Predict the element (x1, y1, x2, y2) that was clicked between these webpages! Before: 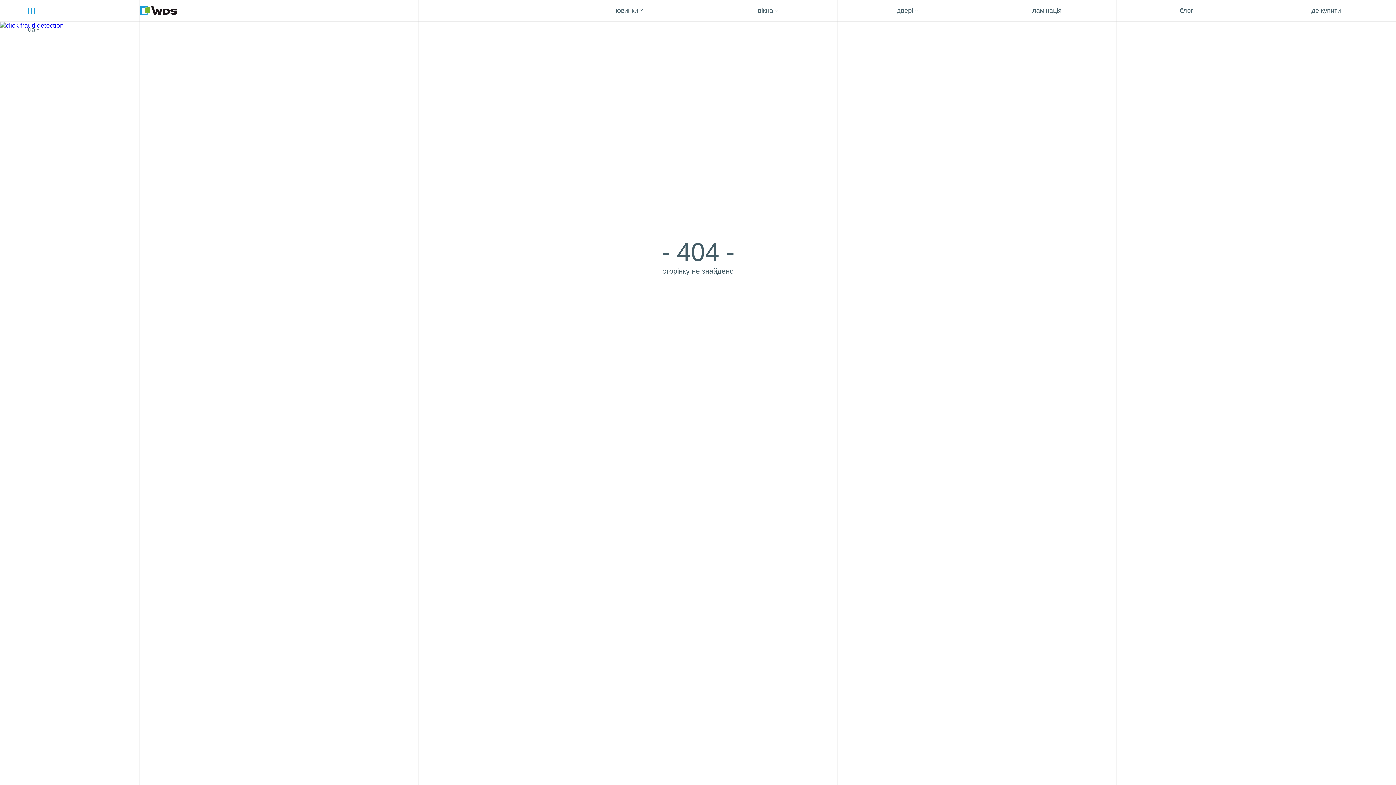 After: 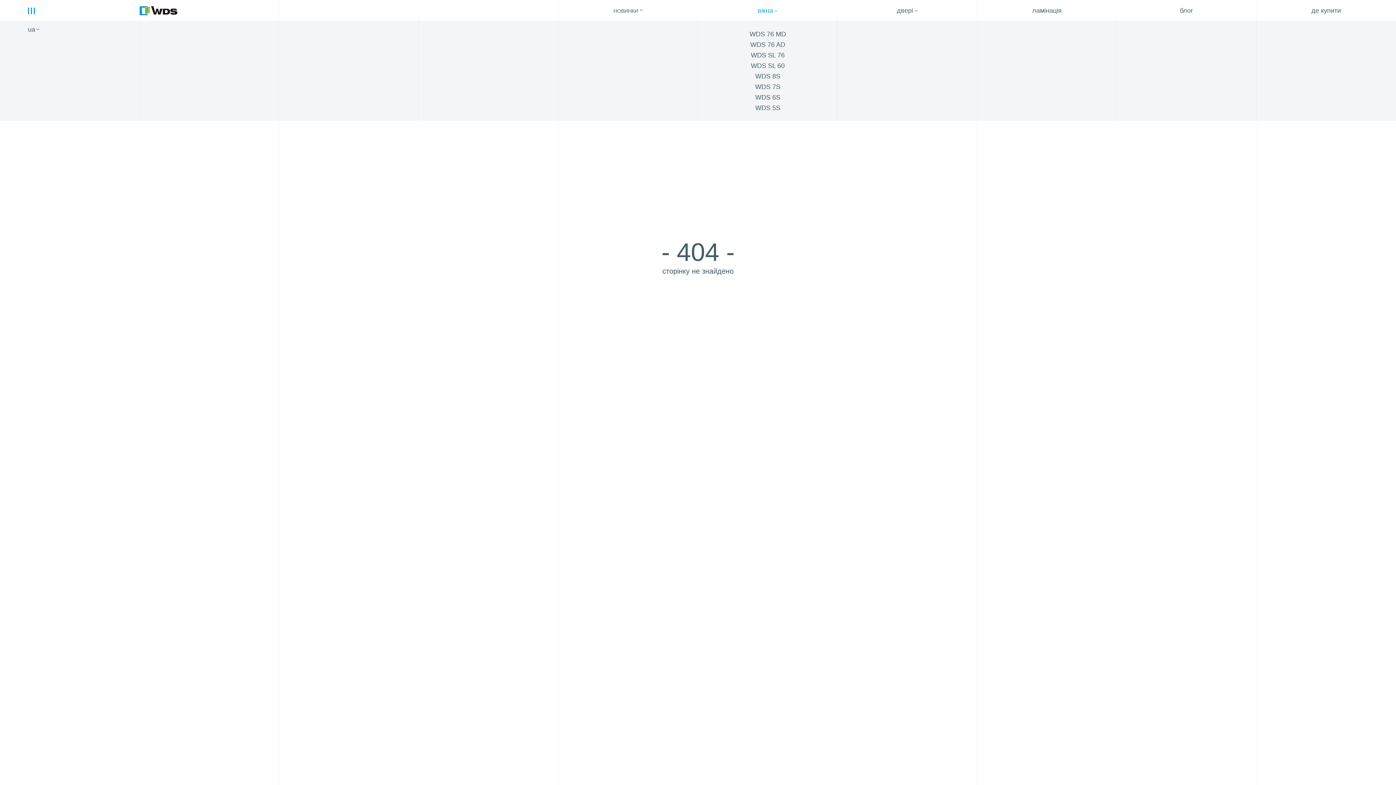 Action: label: вікна bbox: (758, 6, 778, 14)